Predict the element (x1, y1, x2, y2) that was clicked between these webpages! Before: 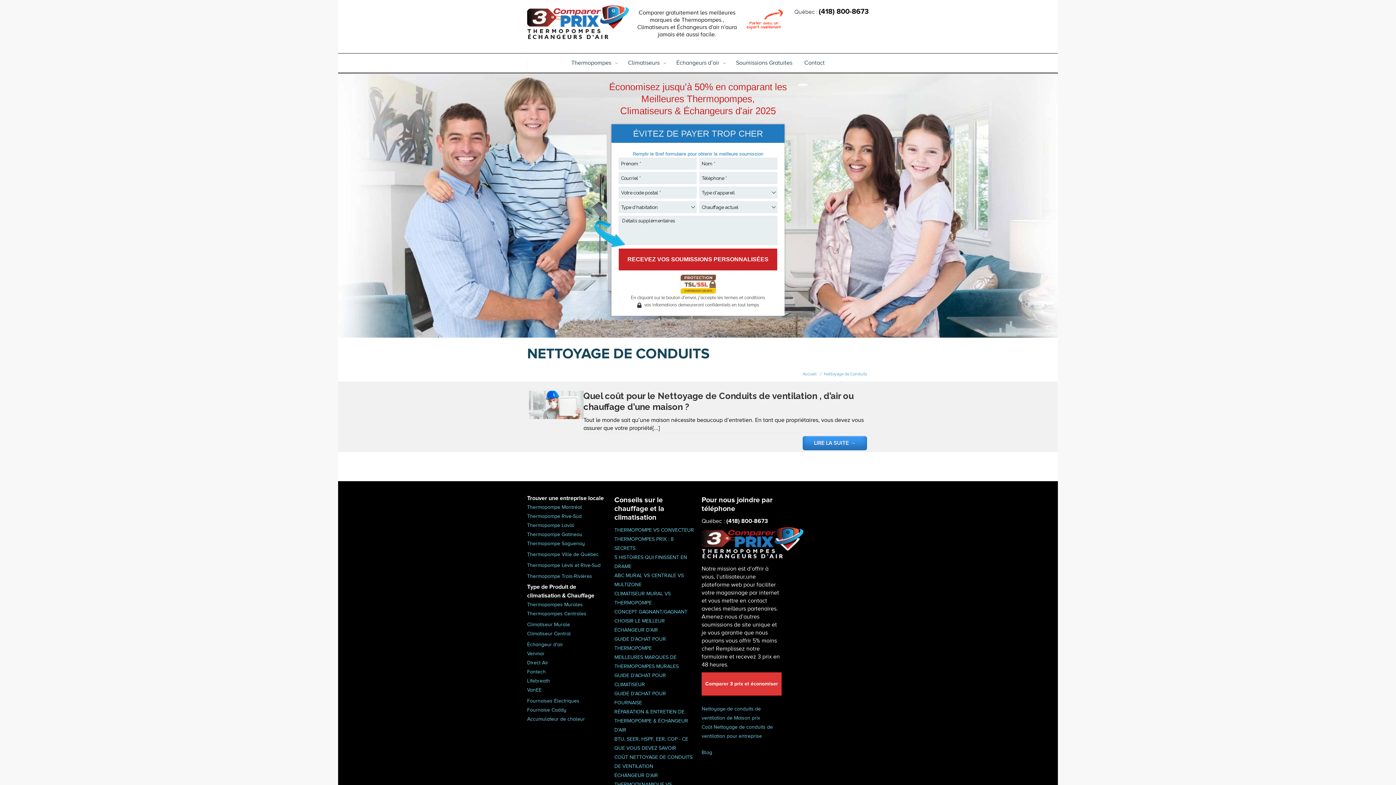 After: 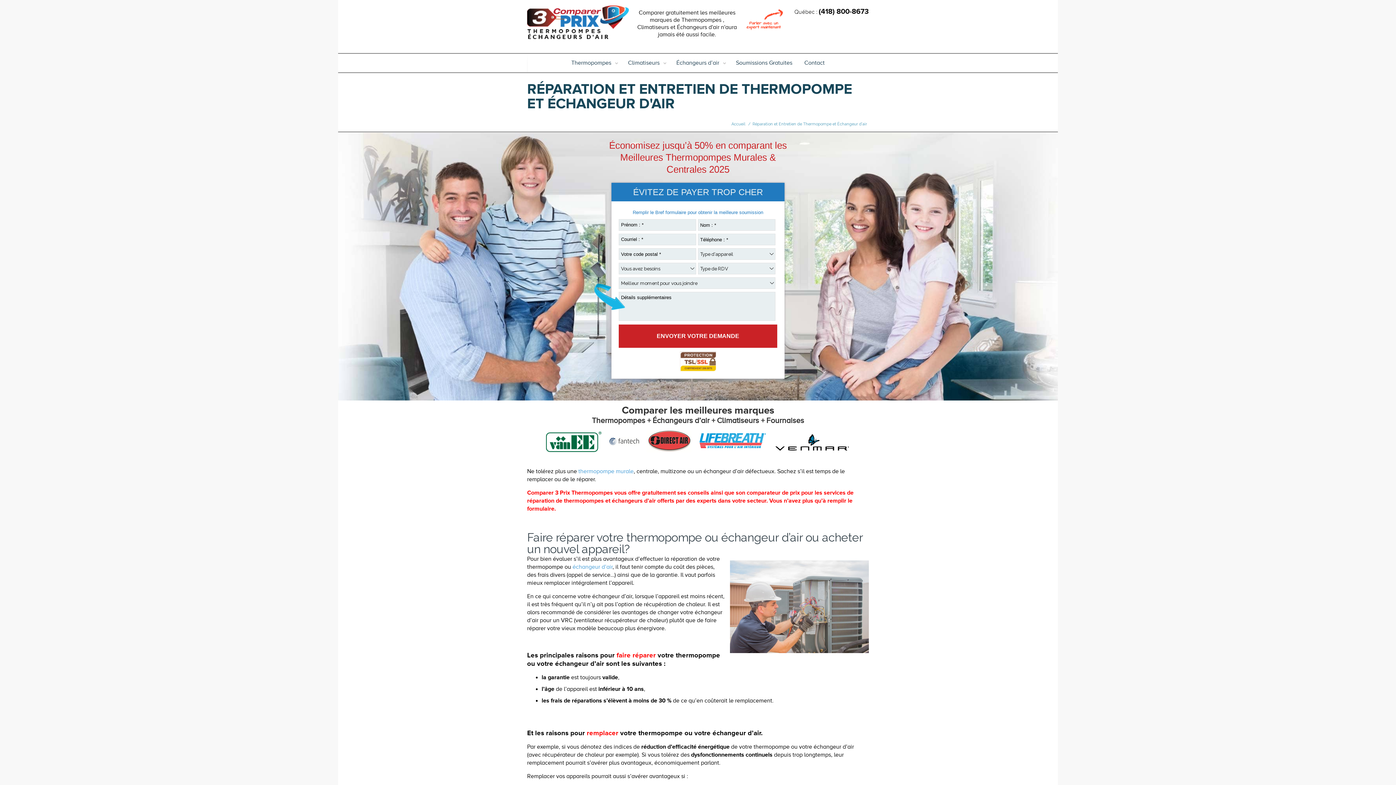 Action: bbox: (614, 709, 688, 733) label: RÉPARATION & ENTRETIEN DE THERMOPOMPE & ÉCHANGEUR D'AIR